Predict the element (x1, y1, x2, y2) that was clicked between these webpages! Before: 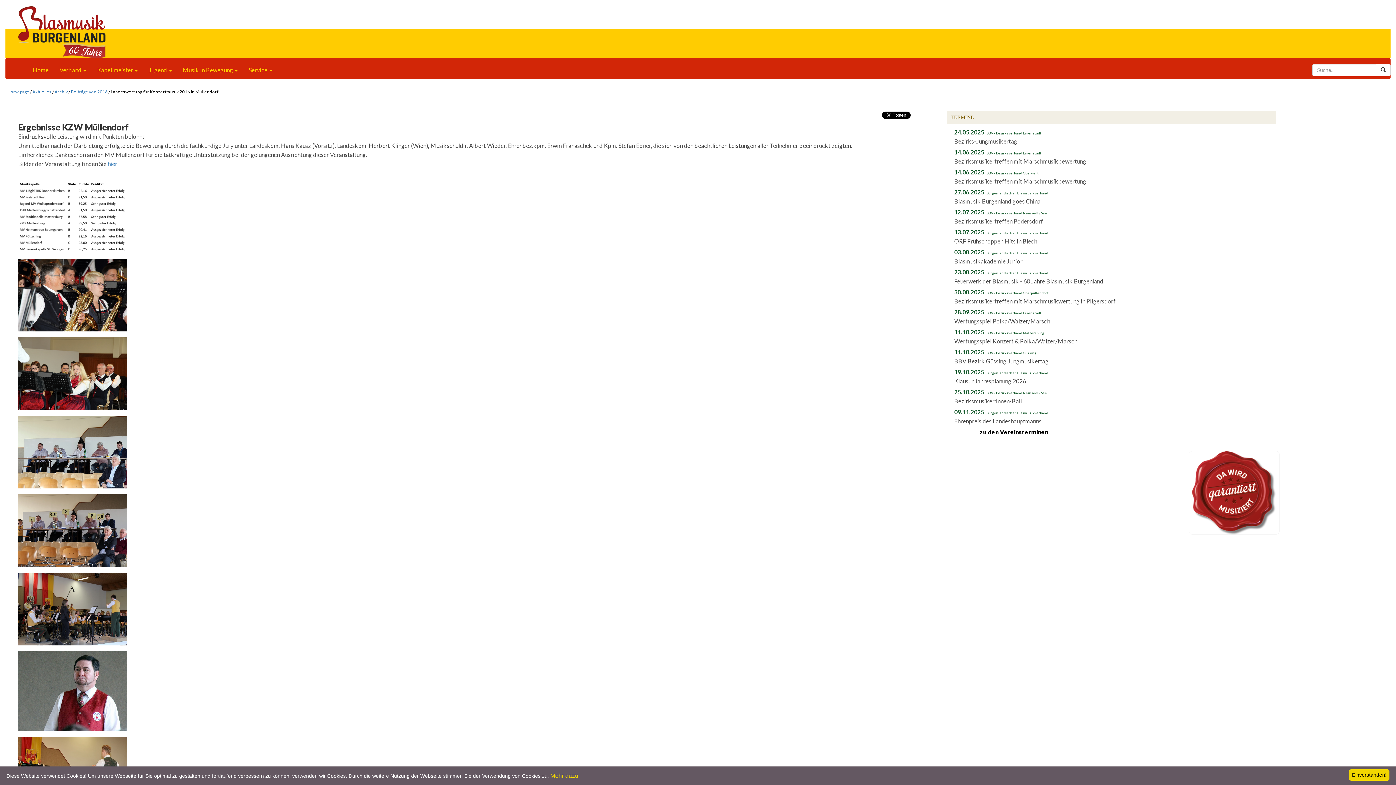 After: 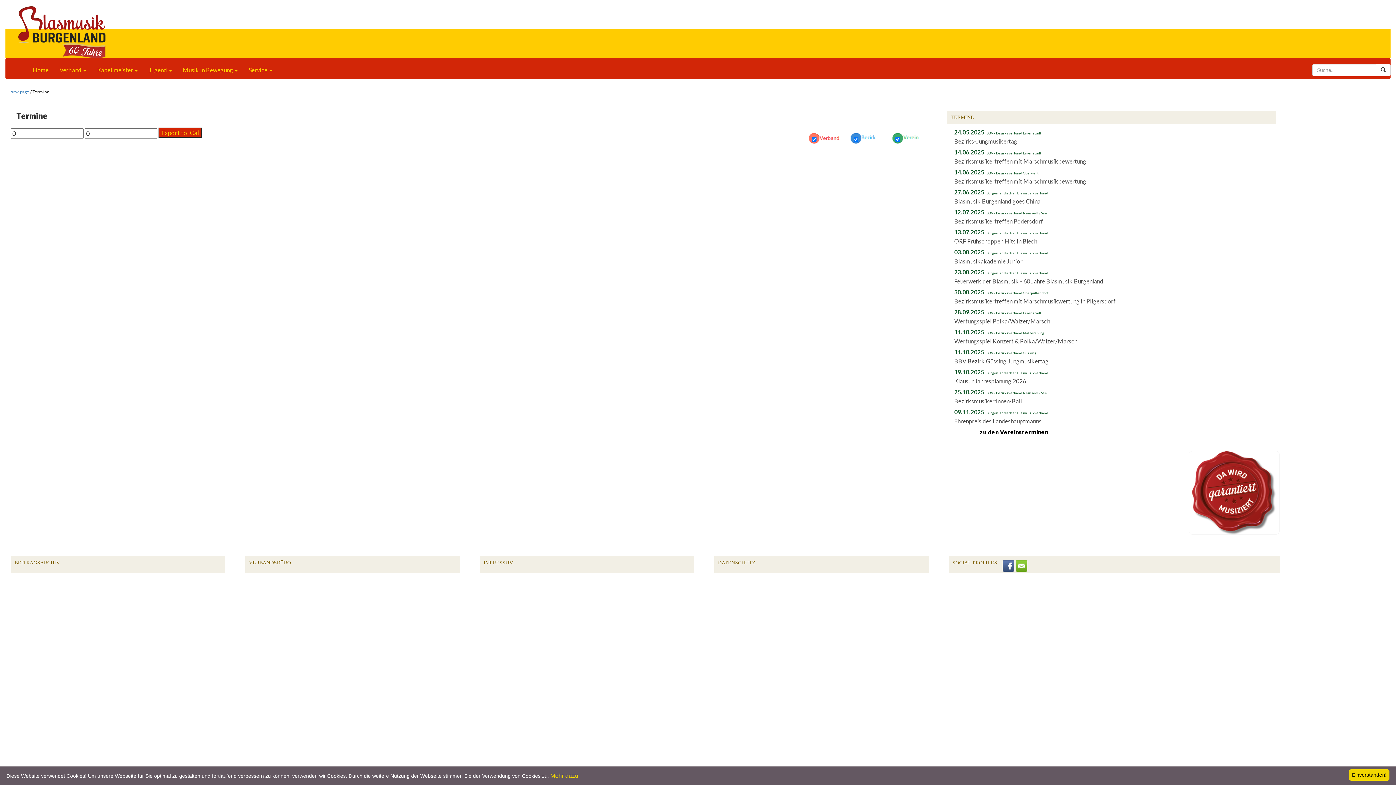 Action: label: 11.10.2025  BBV - Bezirksverband Mattersburg
Wertungsspiel Konzert & Polka/Walzer/Marsch bbox: (954, 327, 1279, 345)